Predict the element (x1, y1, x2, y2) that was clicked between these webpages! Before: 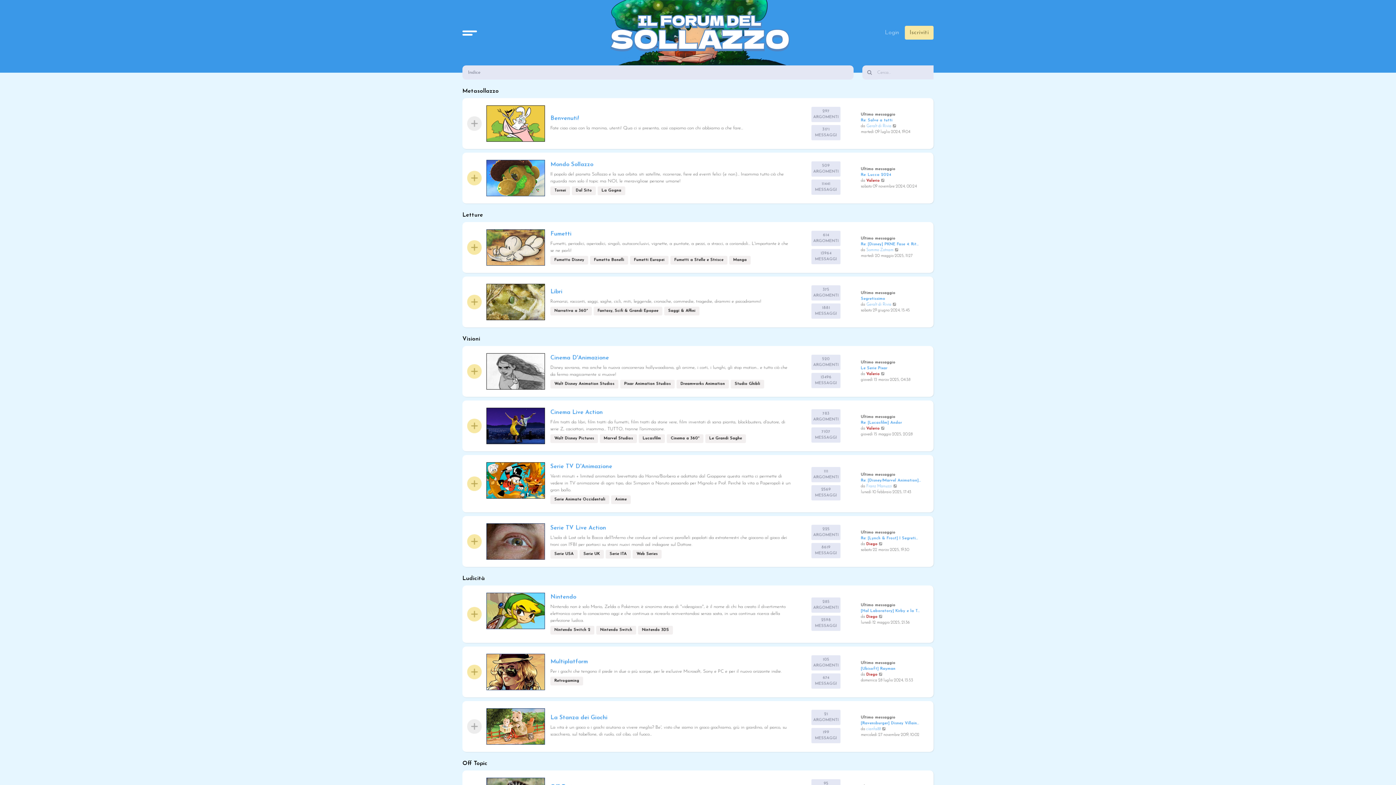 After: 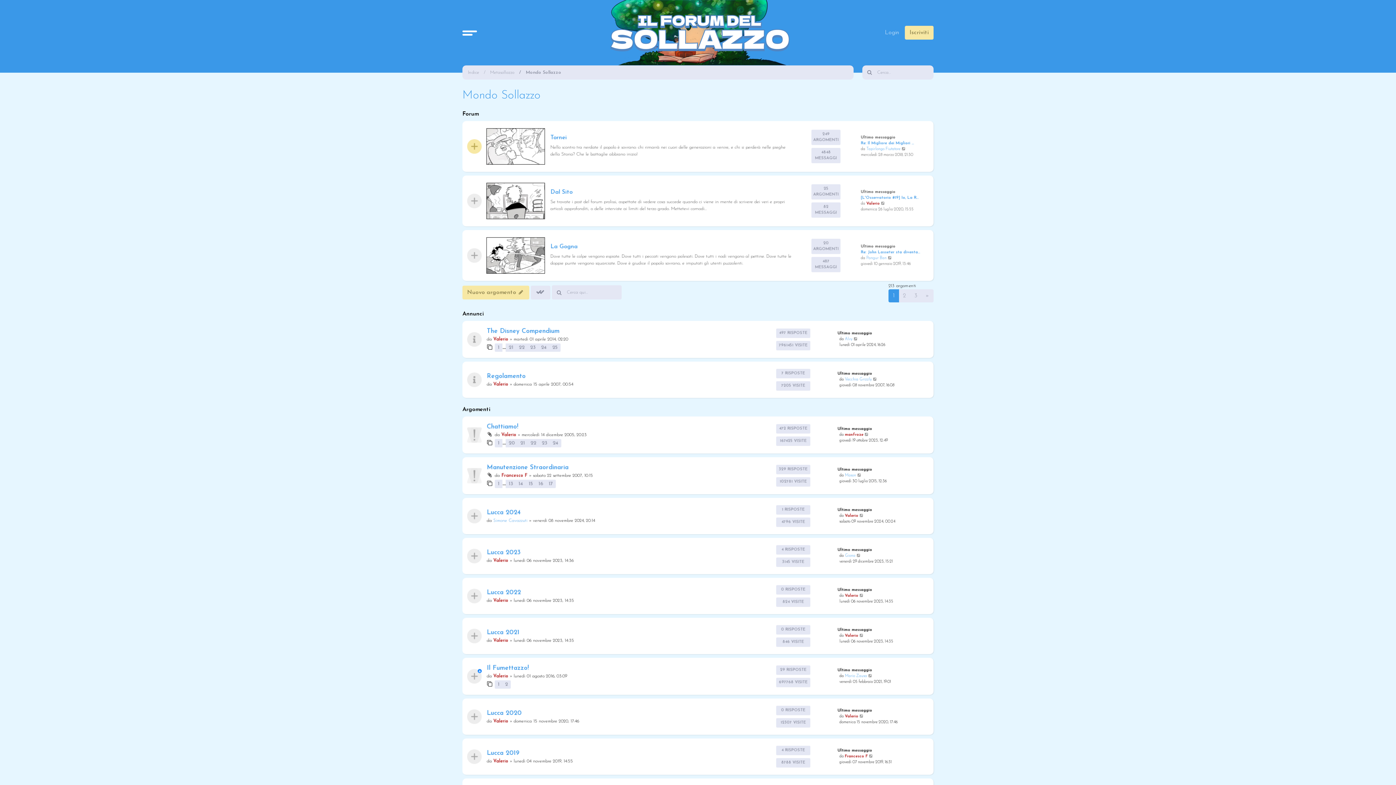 Action: bbox: (486, 159, 545, 196)